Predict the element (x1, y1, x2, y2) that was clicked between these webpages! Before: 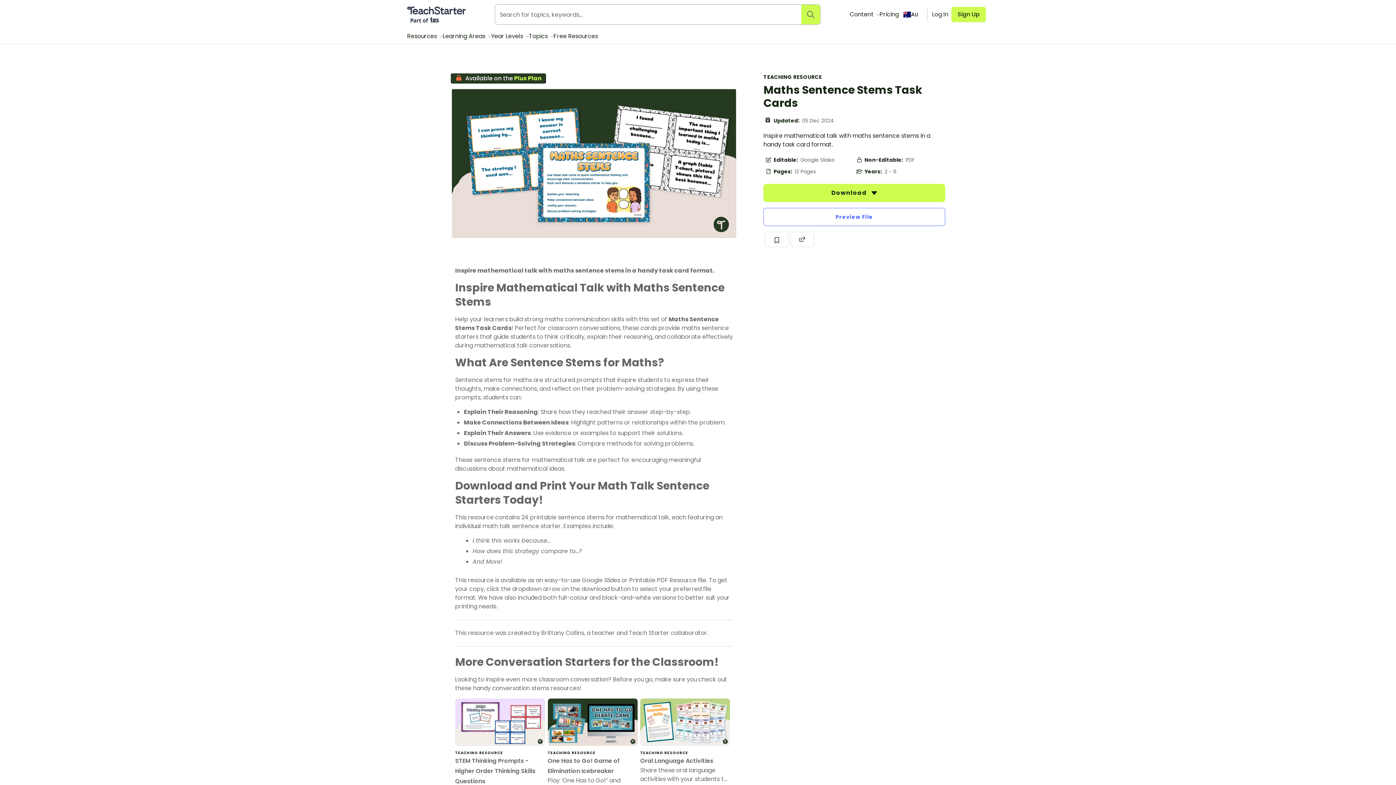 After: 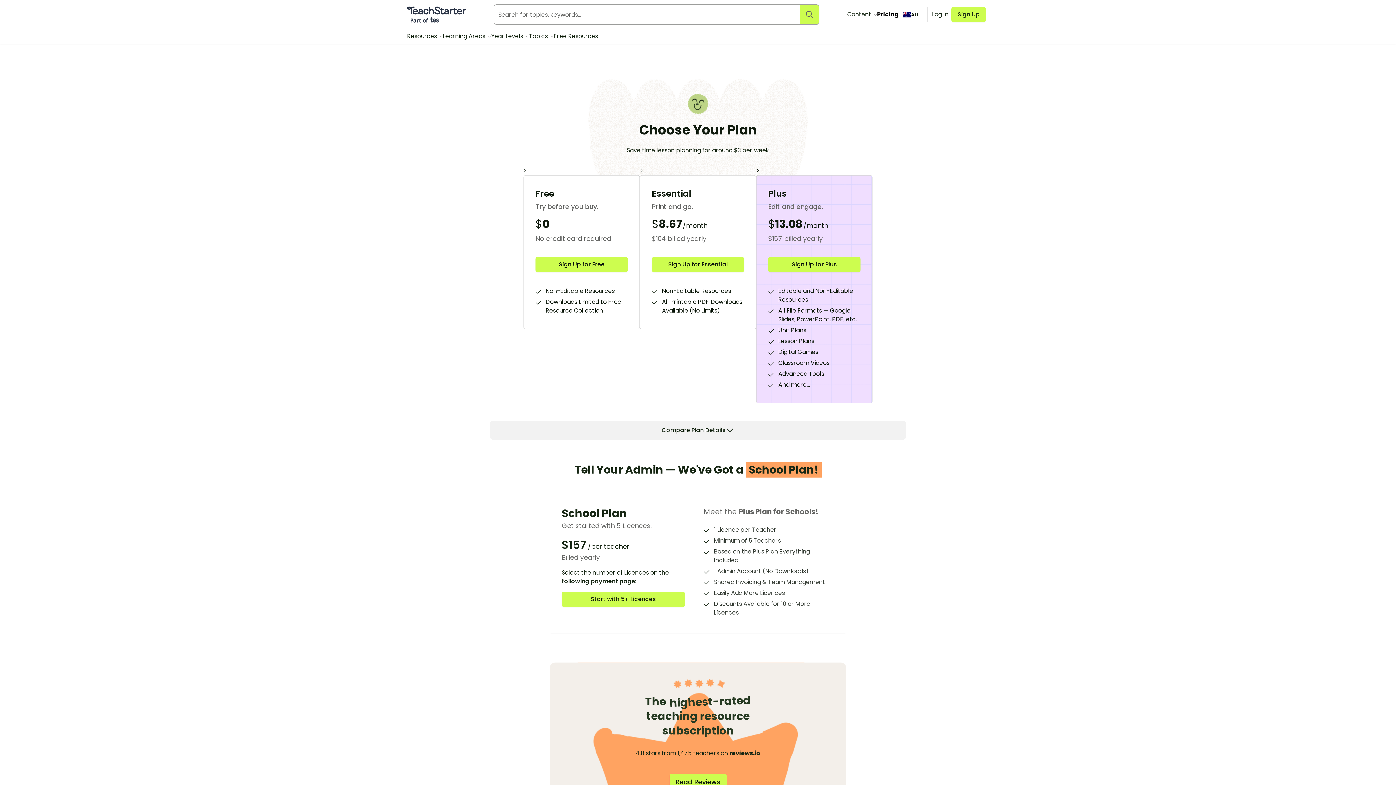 Action: label: Available on the
 Plus Plan bbox: (455, 74, 541, 82)